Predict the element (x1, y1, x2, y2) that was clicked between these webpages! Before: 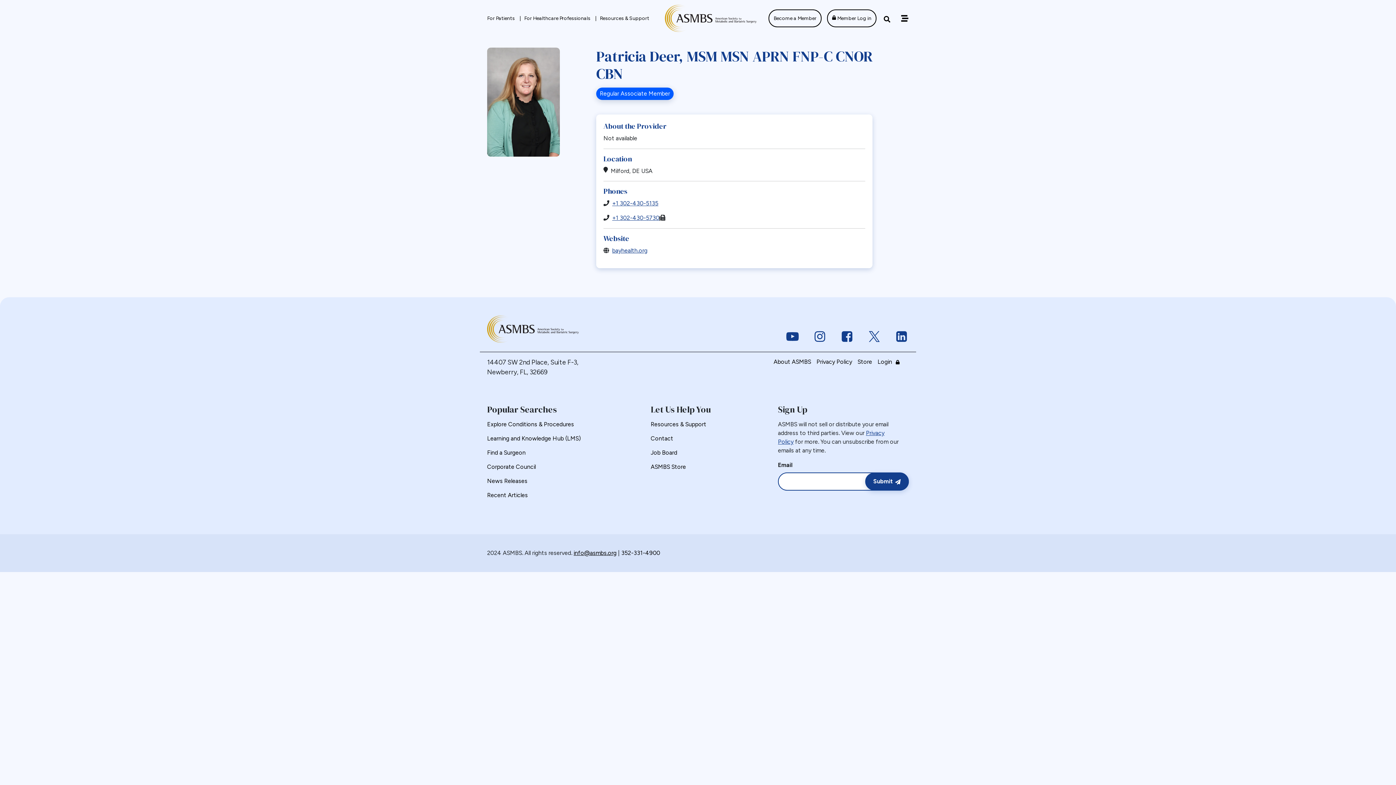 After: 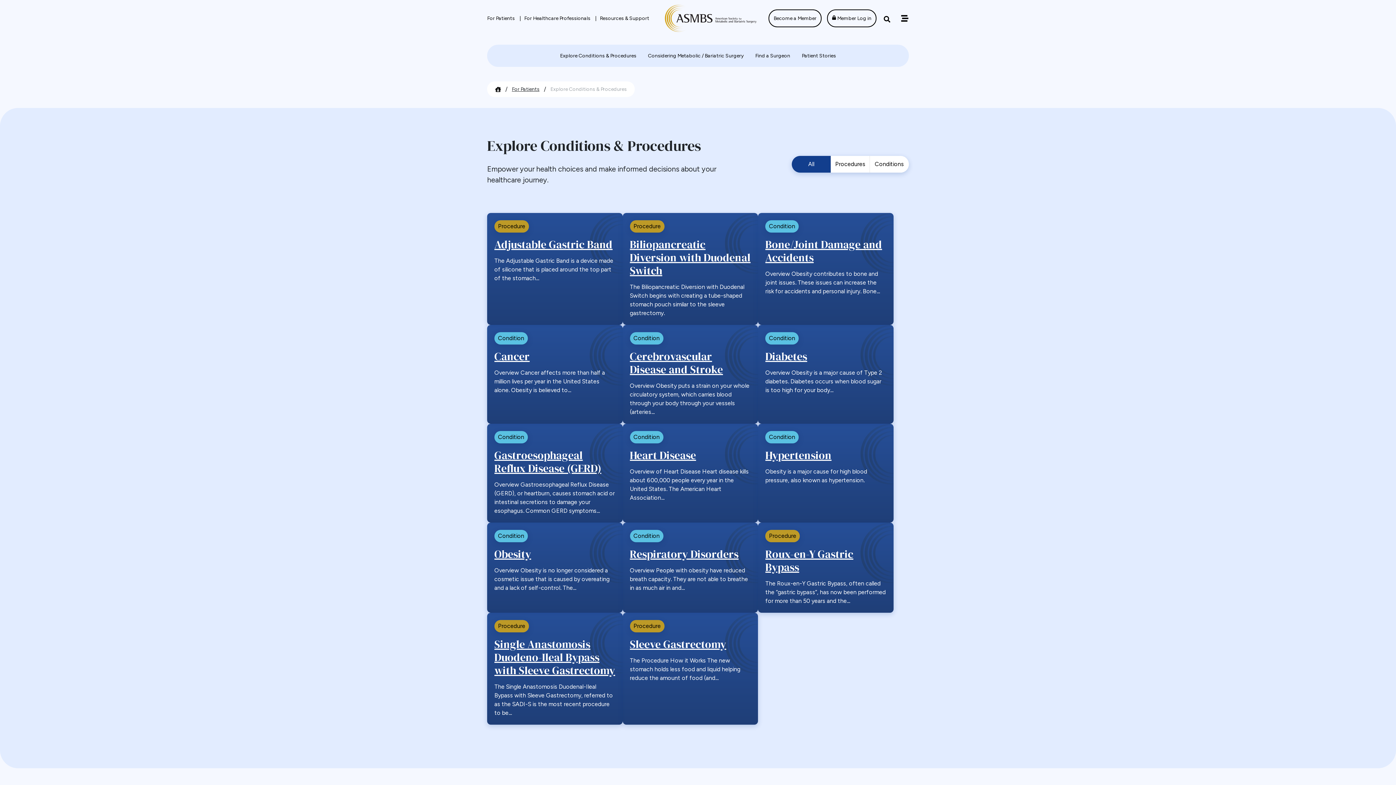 Action: bbox: (487, 421, 574, 428) label: Explore Conditions & Procedures